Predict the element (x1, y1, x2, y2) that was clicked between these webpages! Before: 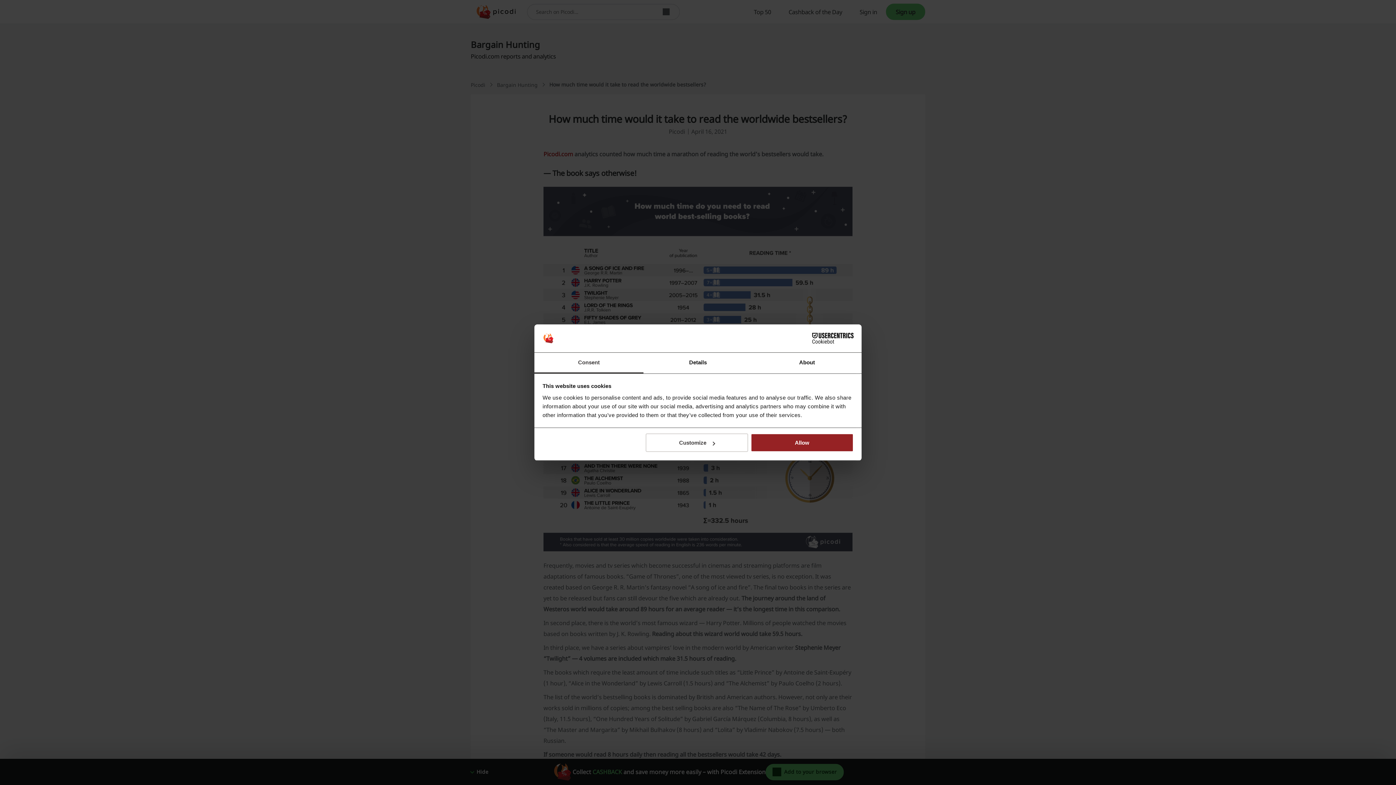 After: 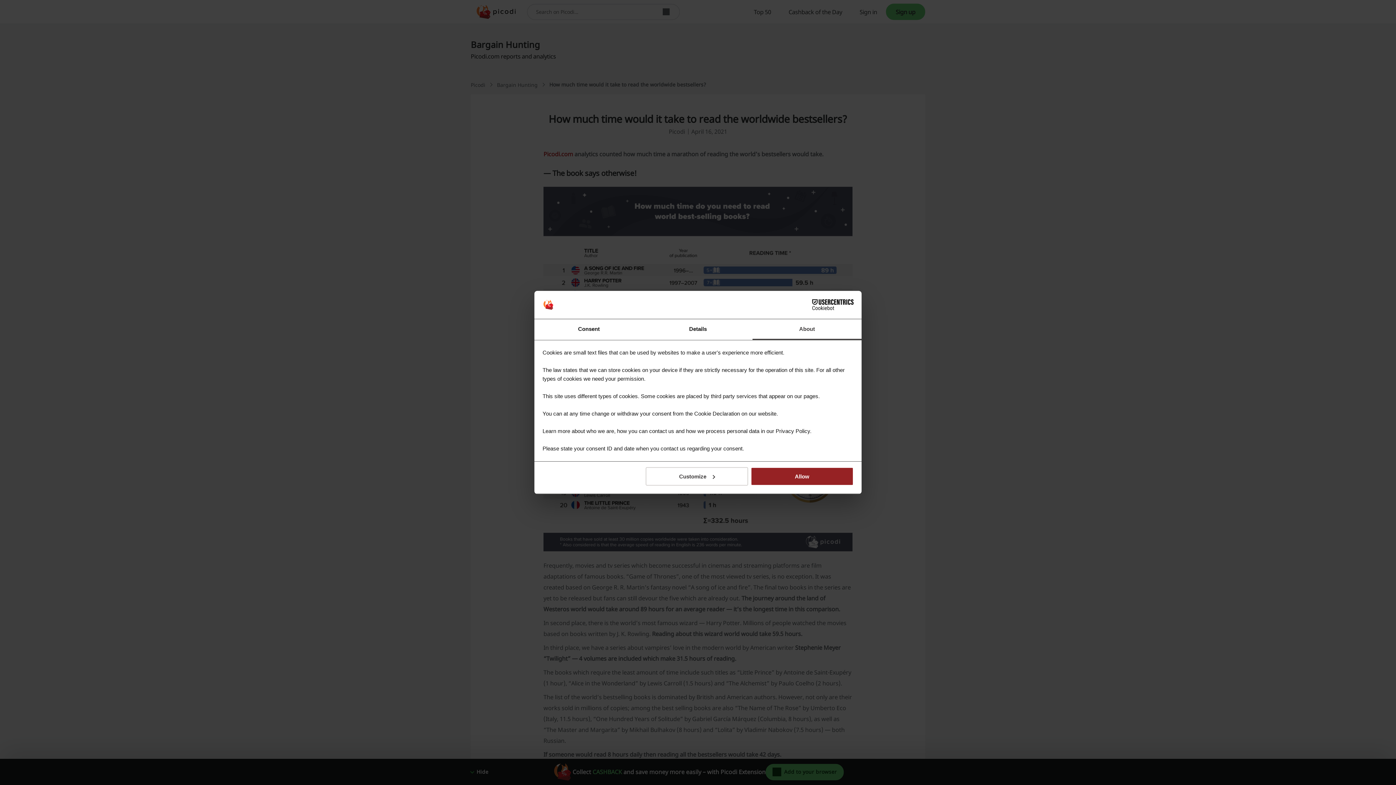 Action: label: About bbox: (752, 352, 861, 373)